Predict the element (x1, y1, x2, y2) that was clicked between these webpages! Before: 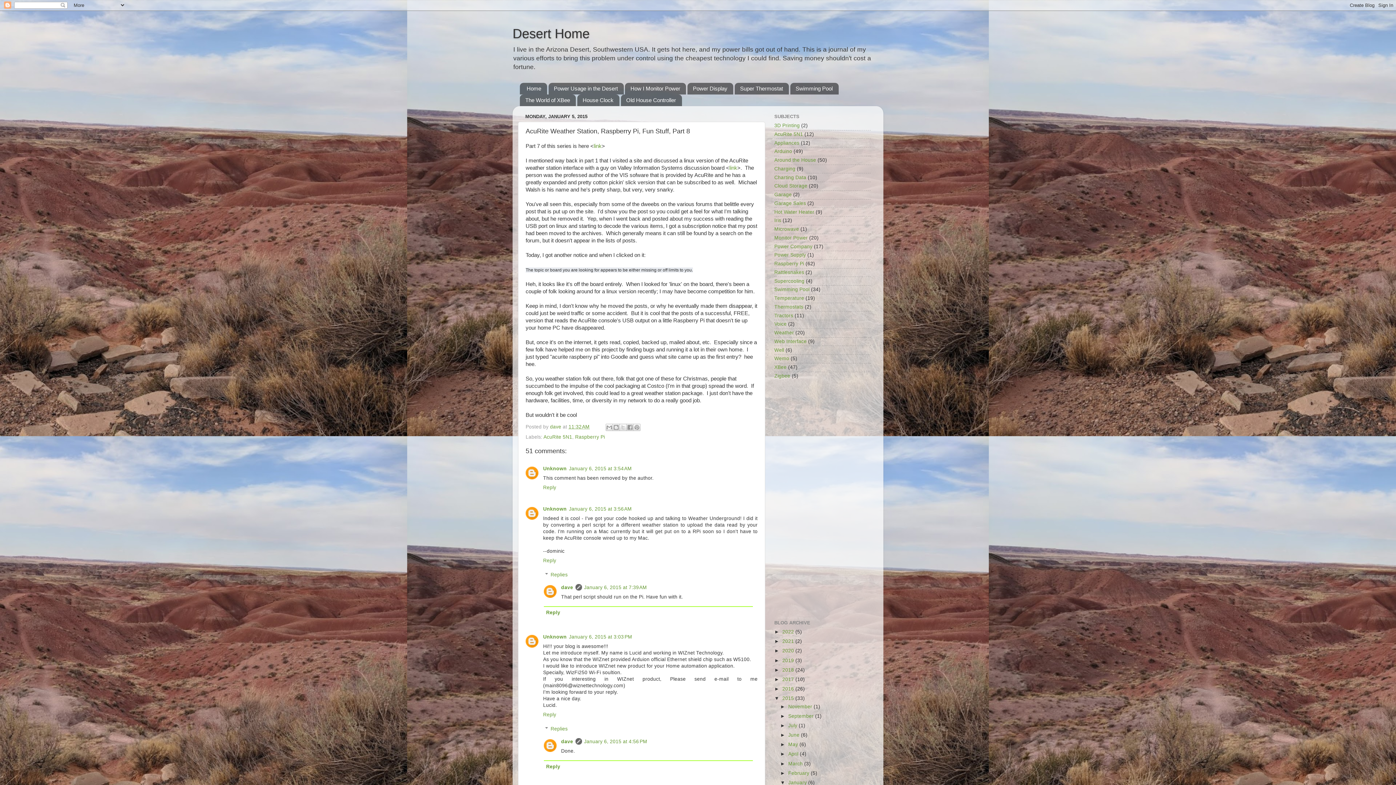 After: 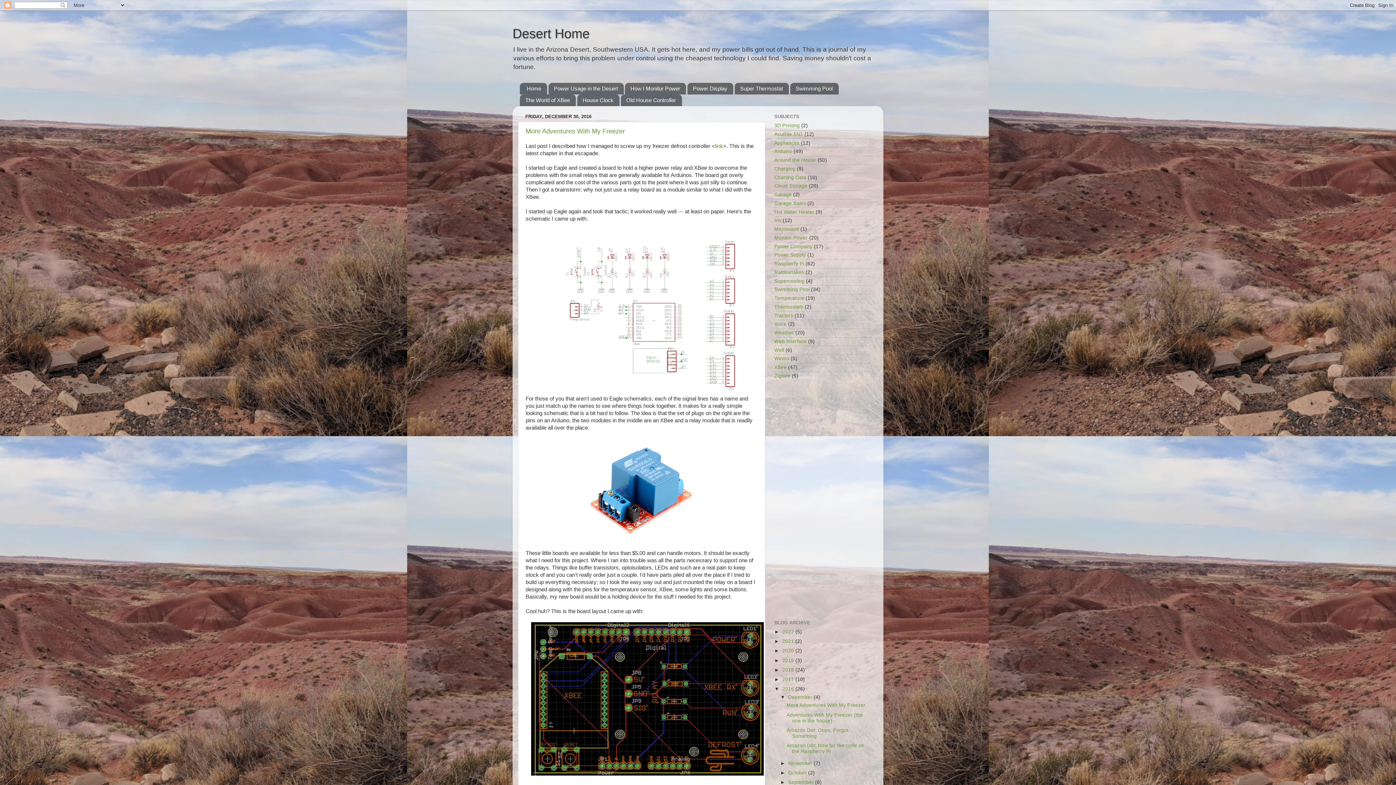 Action: label: 2016  bbox: (782, 686, 795, 691)